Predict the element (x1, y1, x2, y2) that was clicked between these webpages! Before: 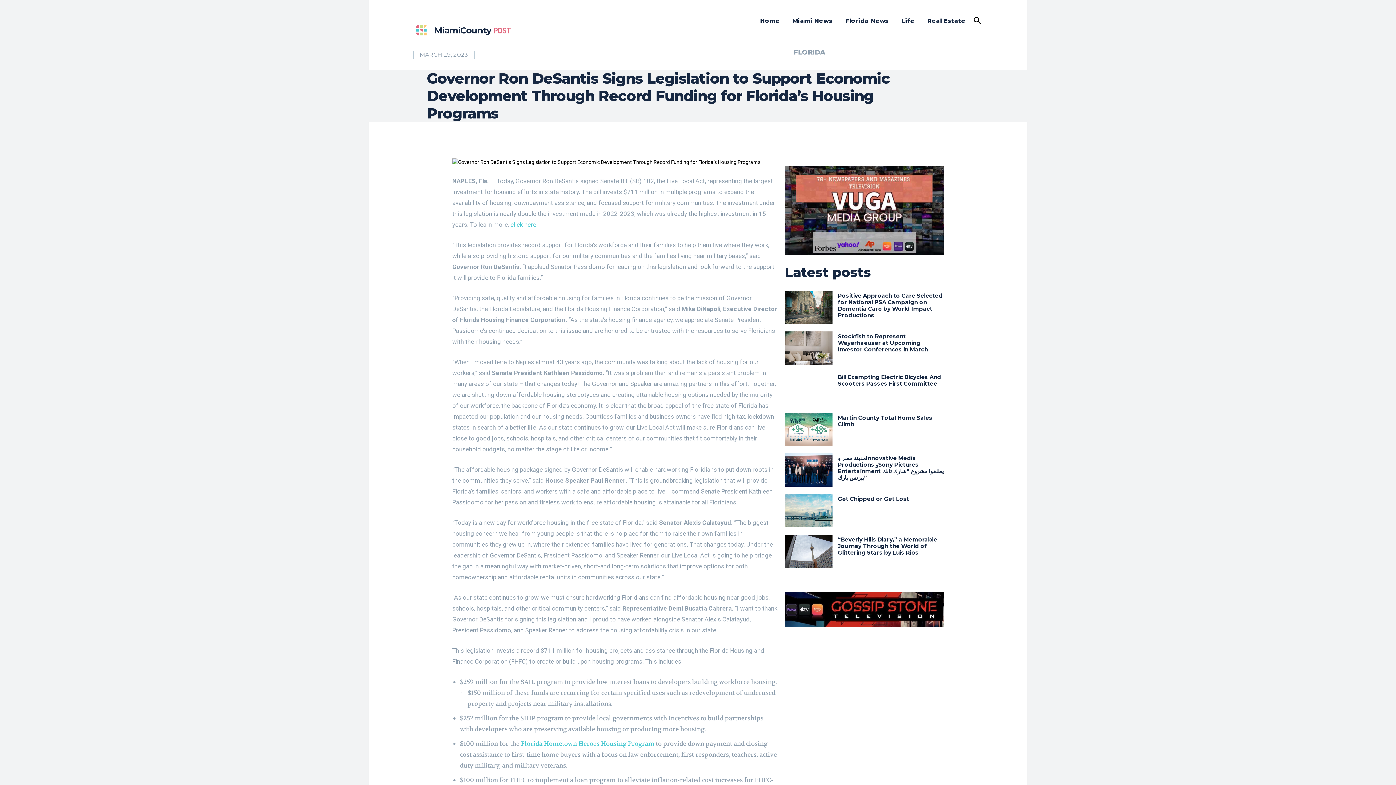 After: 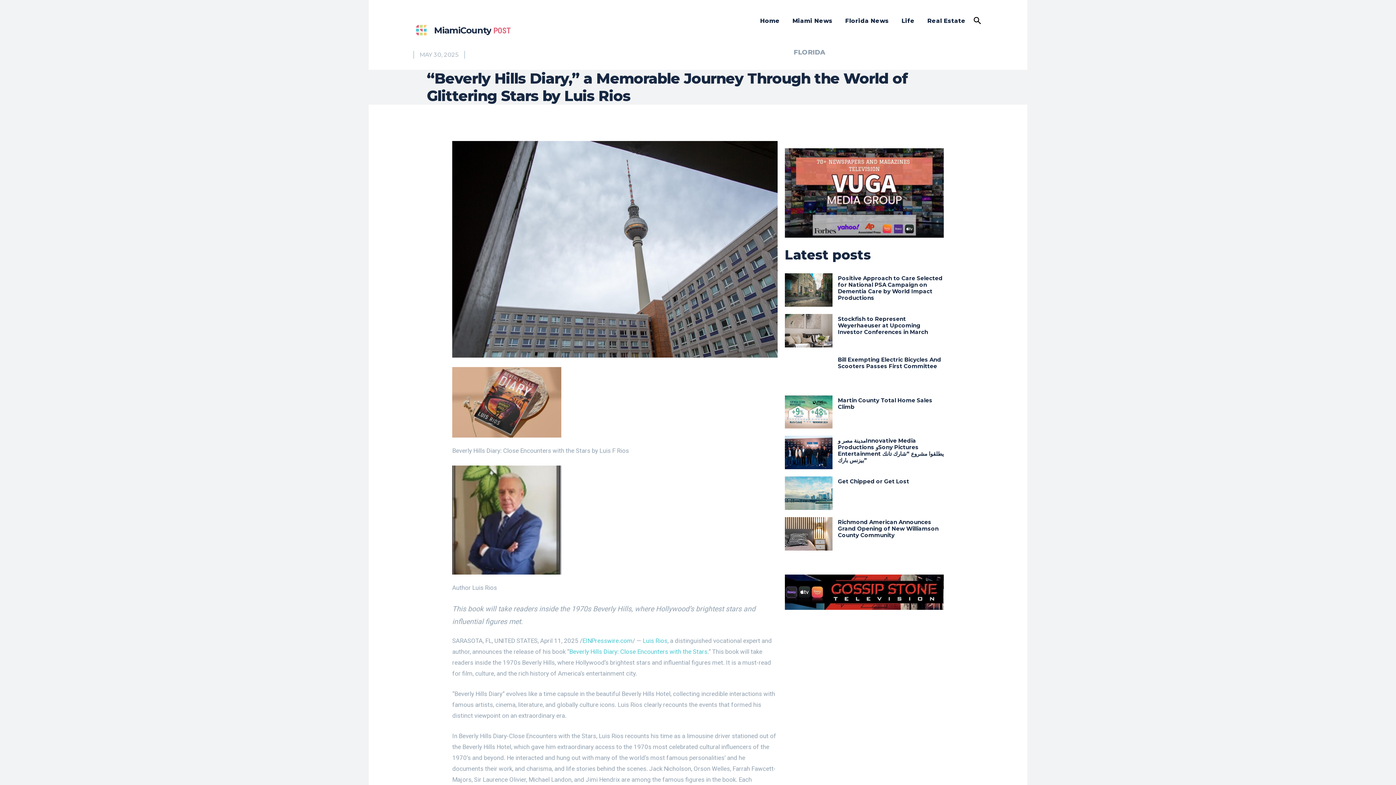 Action: bbox: (784, 534, 832, 568)